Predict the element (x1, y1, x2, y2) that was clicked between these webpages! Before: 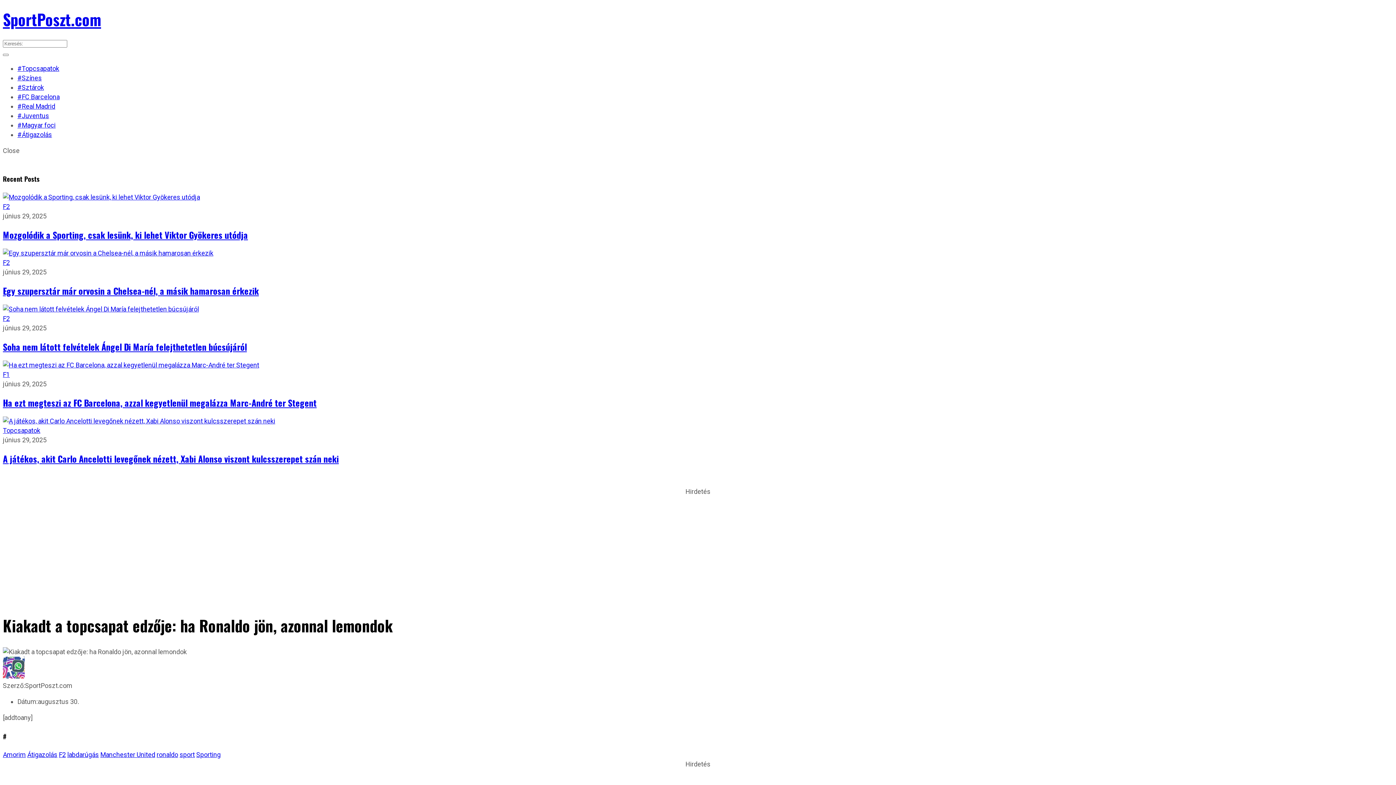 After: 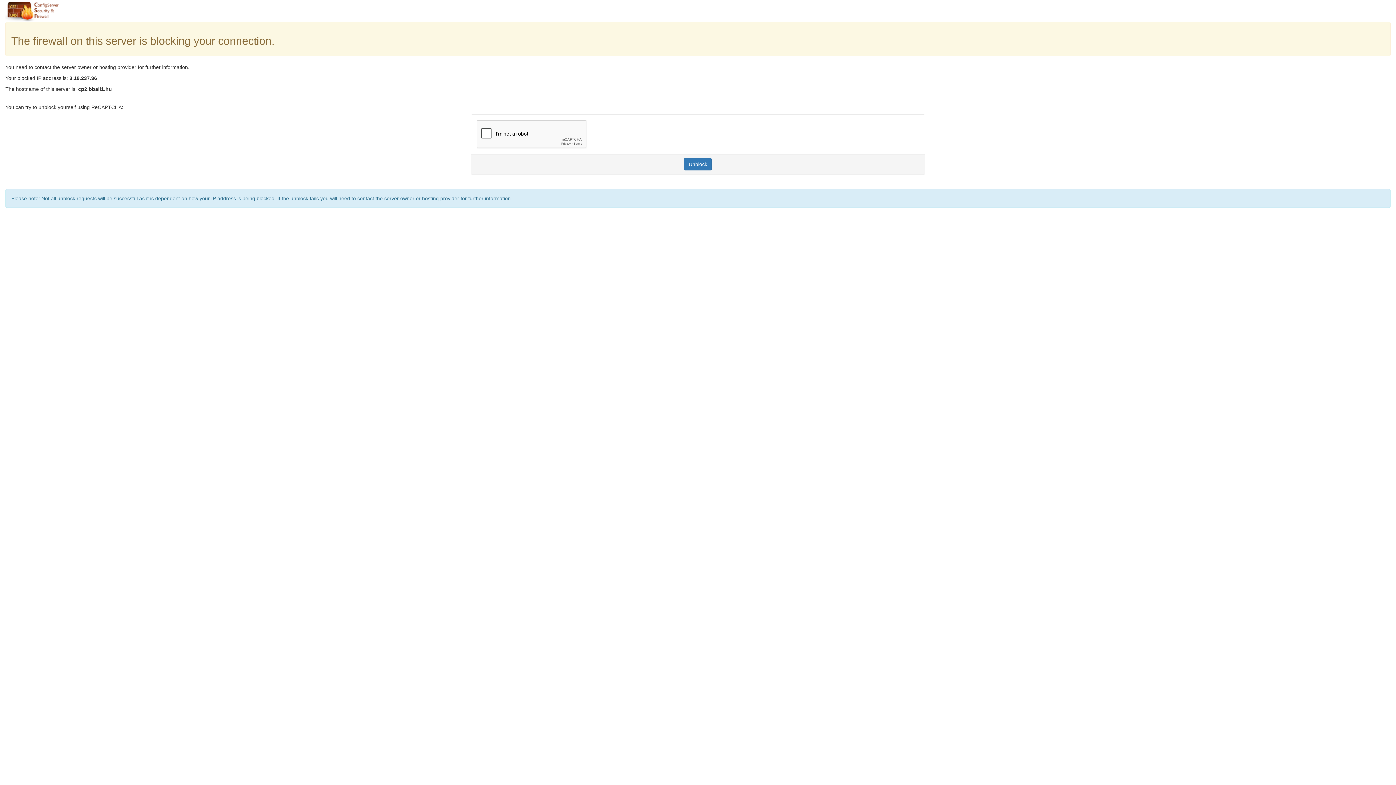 Action: bbox: (2, 396, 316, 409) label: Ha ezt megteszi az FC Barcelona, azzal kegyetlenül megalázza Marc-André ter Stegent